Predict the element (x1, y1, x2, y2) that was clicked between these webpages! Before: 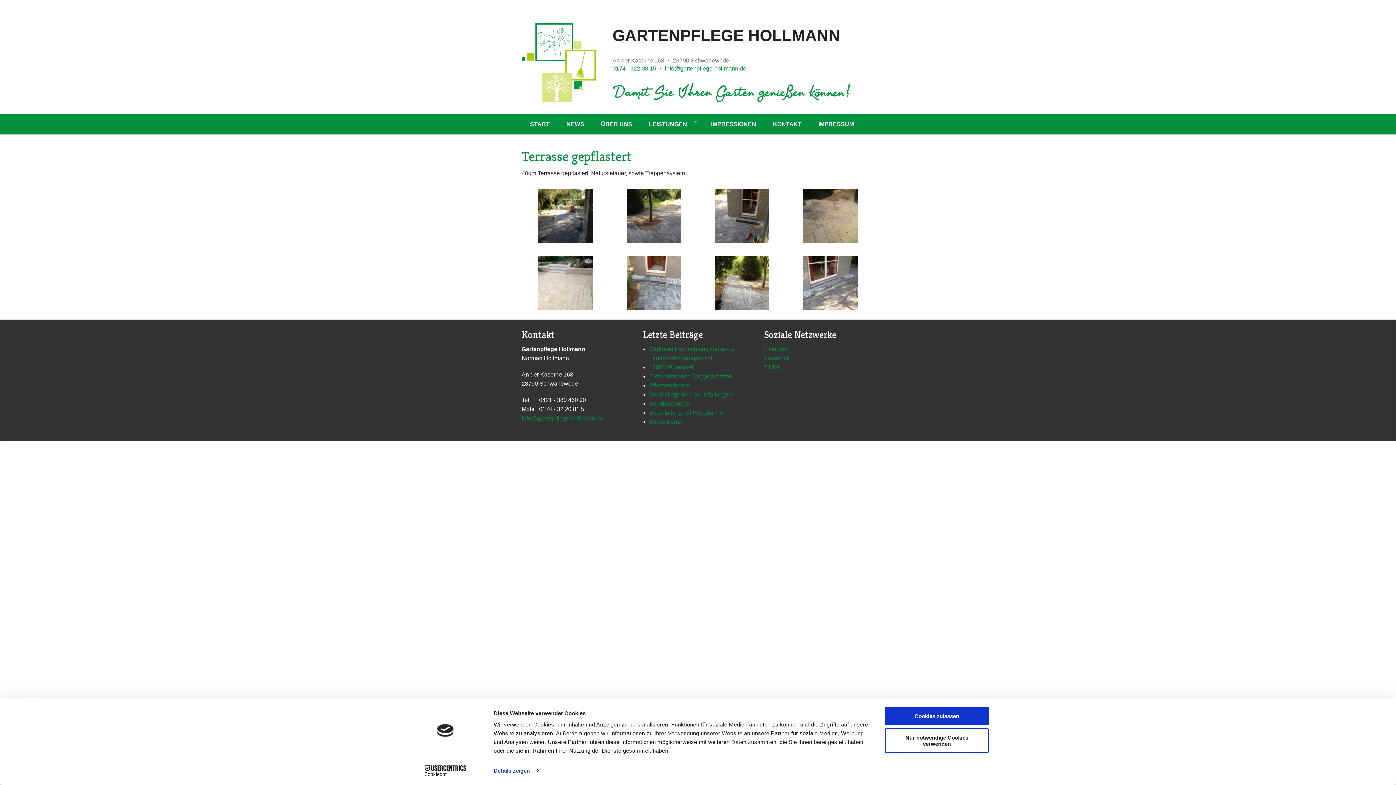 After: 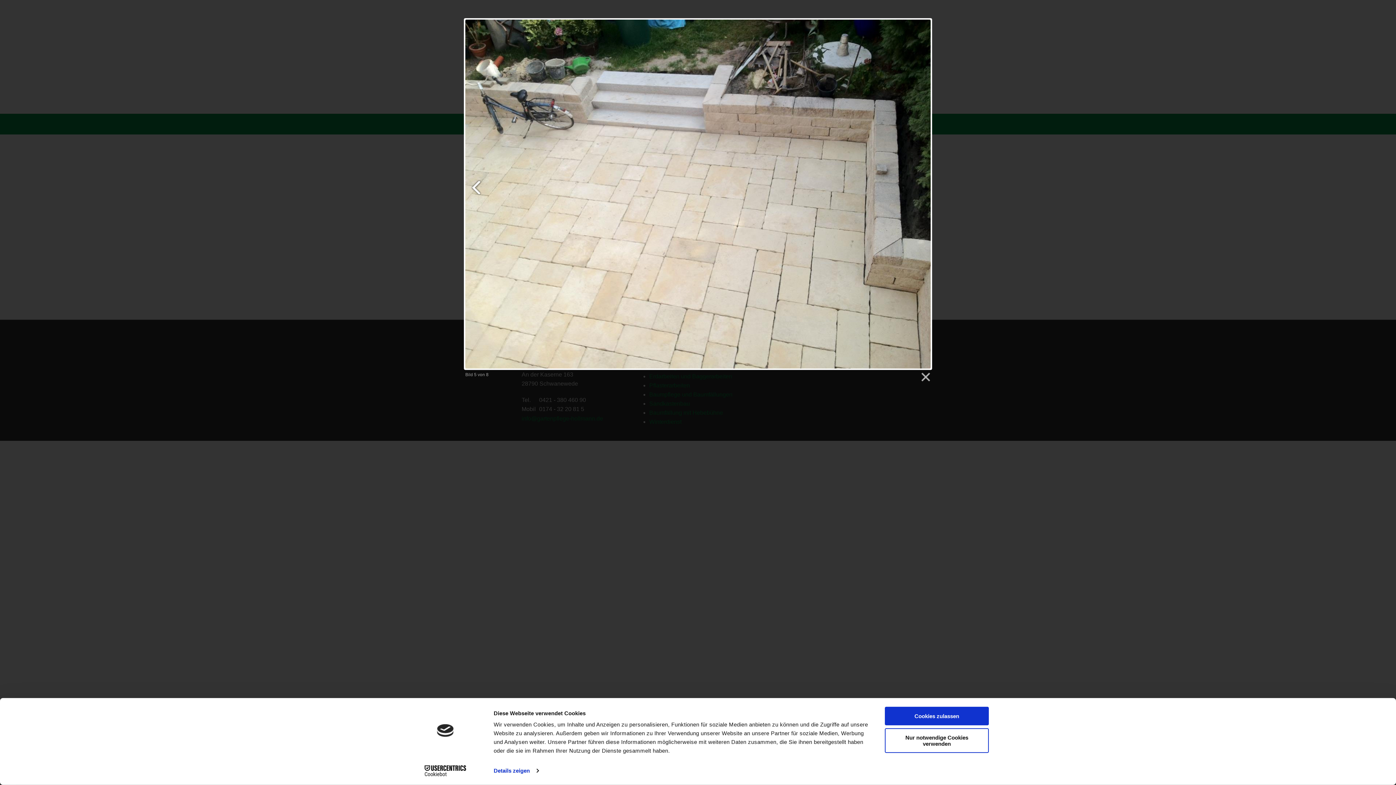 Action: bbox: (538, 279, 593, 285)